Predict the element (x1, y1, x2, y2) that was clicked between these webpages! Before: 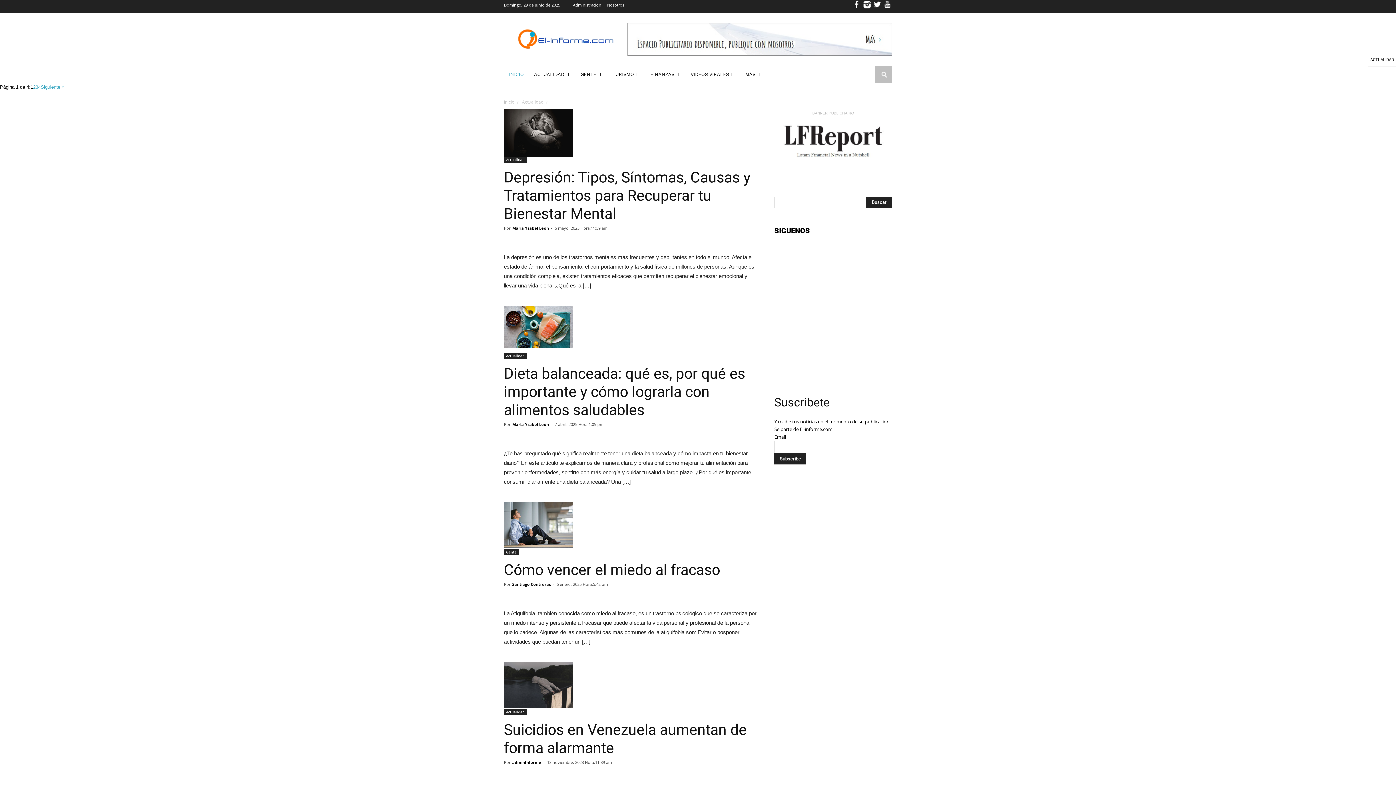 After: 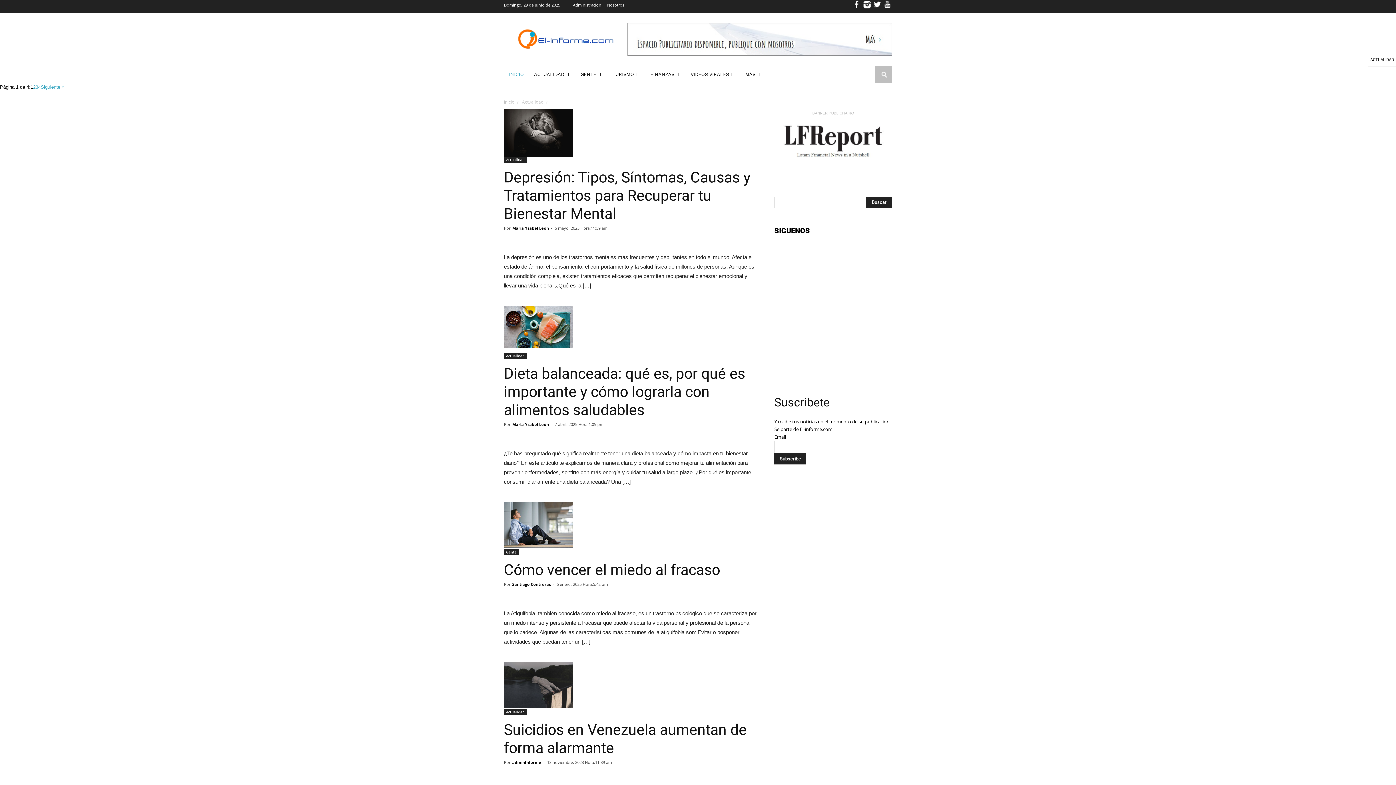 Action: bbox: (883, 0, 892, 12)